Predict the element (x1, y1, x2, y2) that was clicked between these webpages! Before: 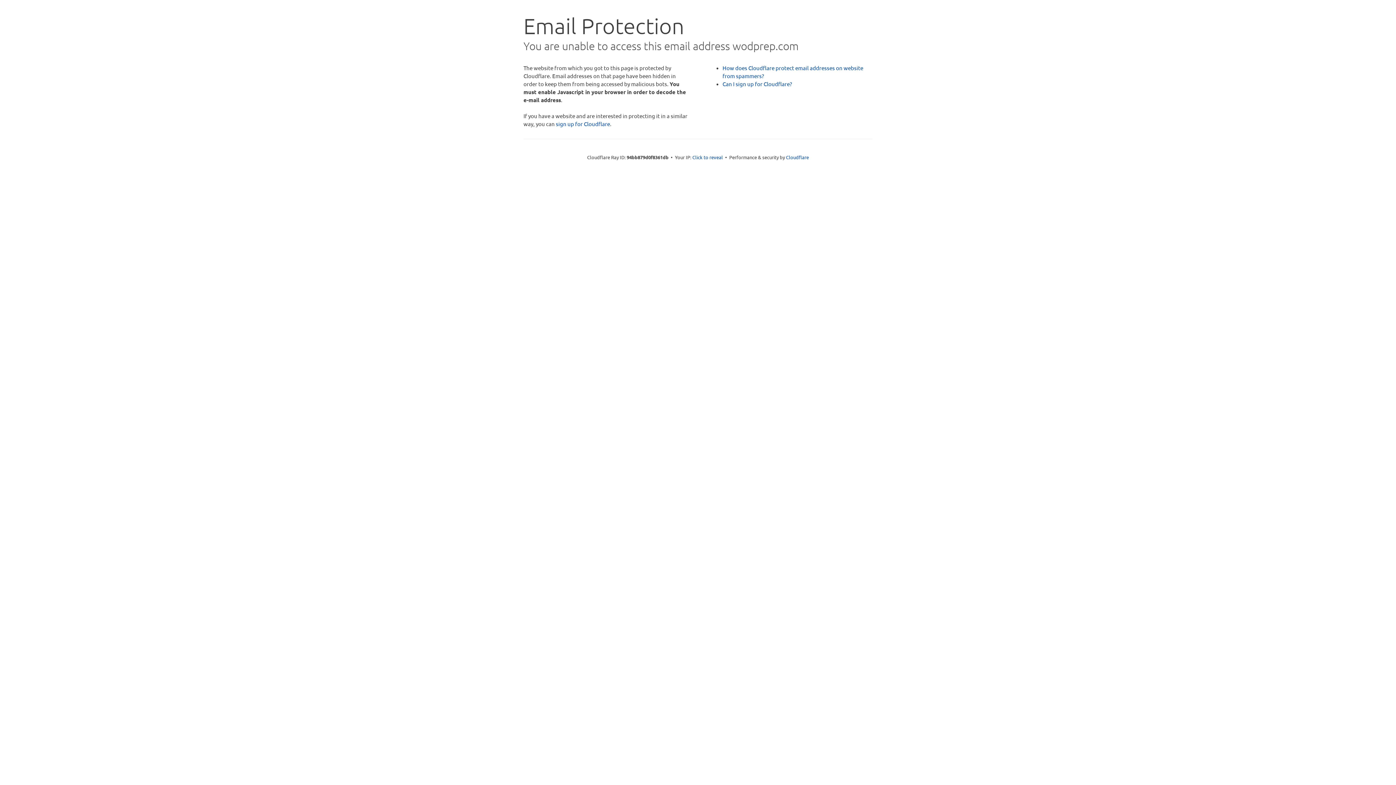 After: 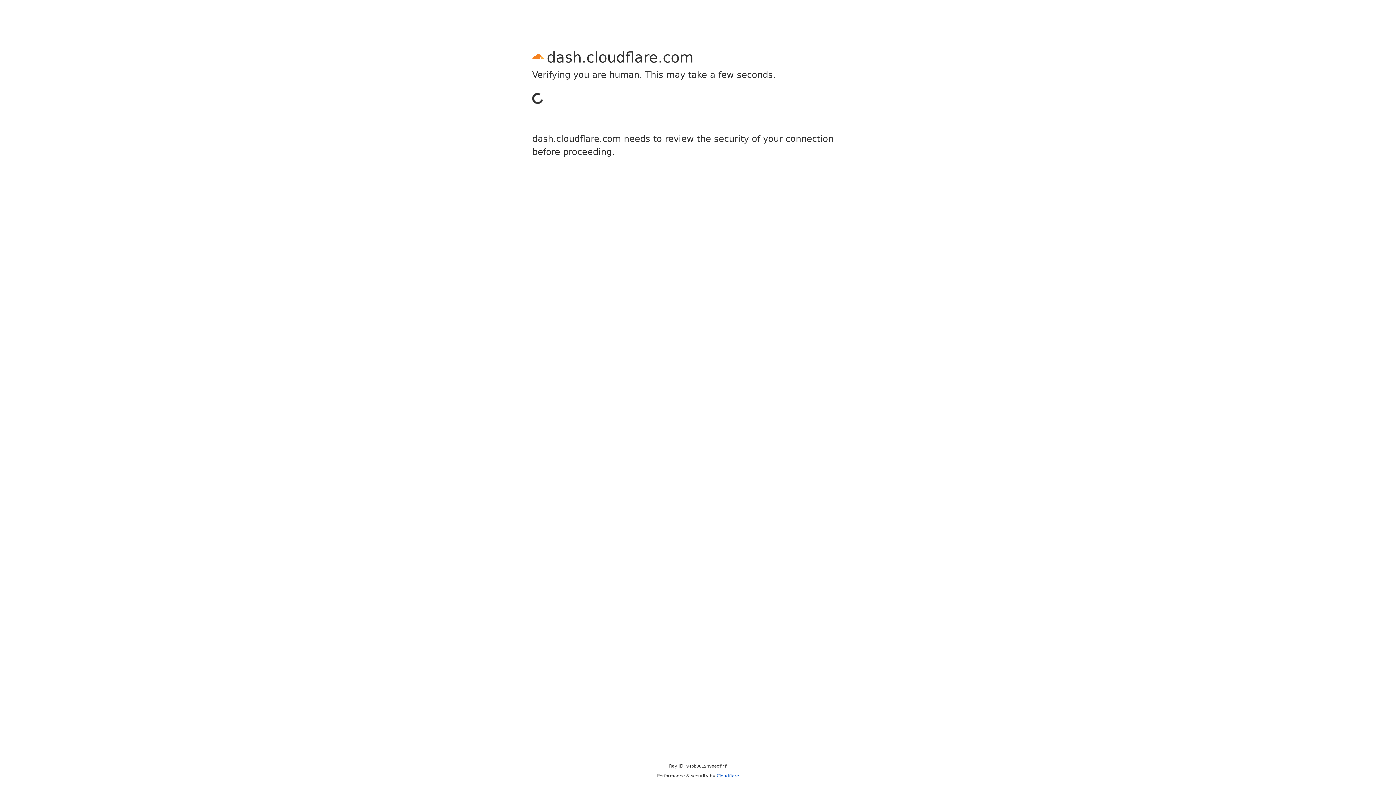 Action: bbox: (556, 120, 610, 127) label: sign up for Cloudflare